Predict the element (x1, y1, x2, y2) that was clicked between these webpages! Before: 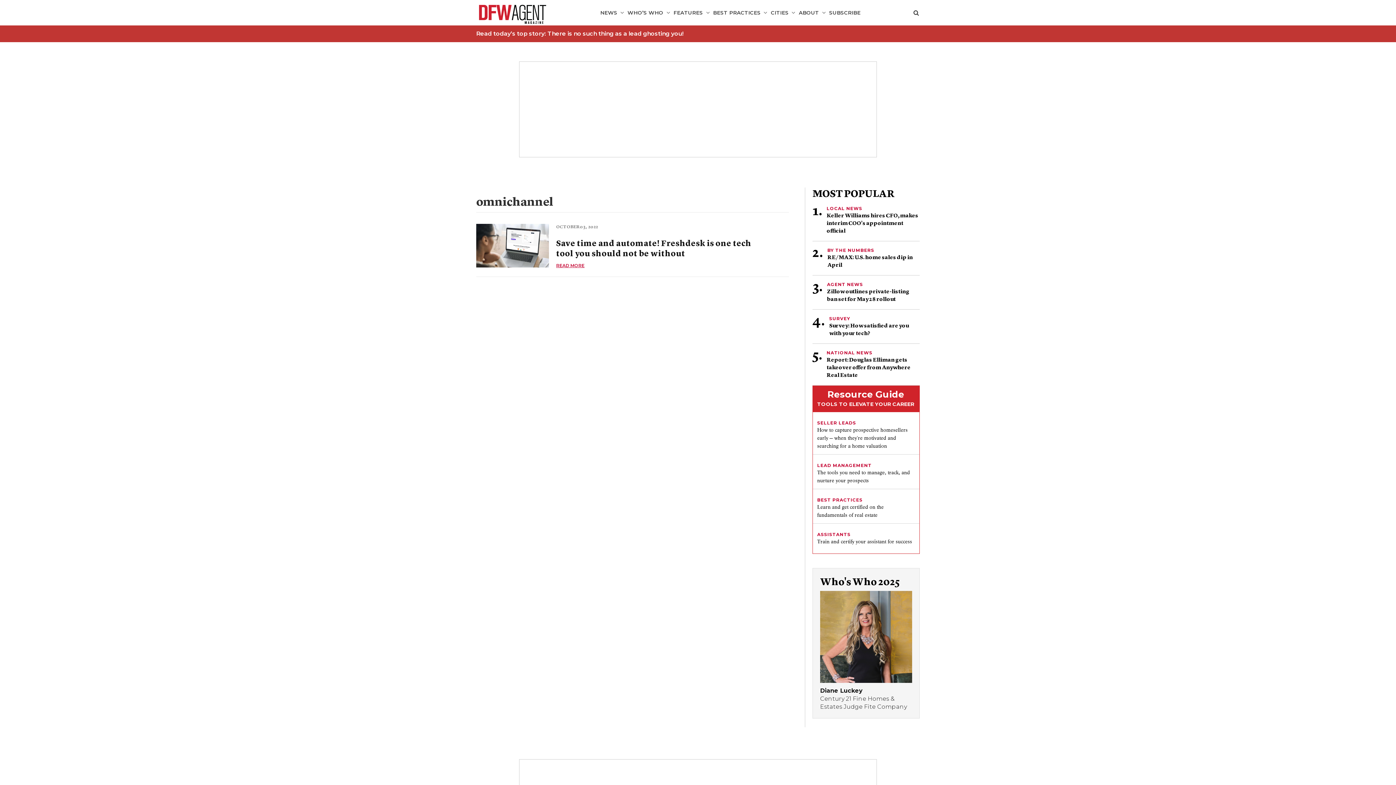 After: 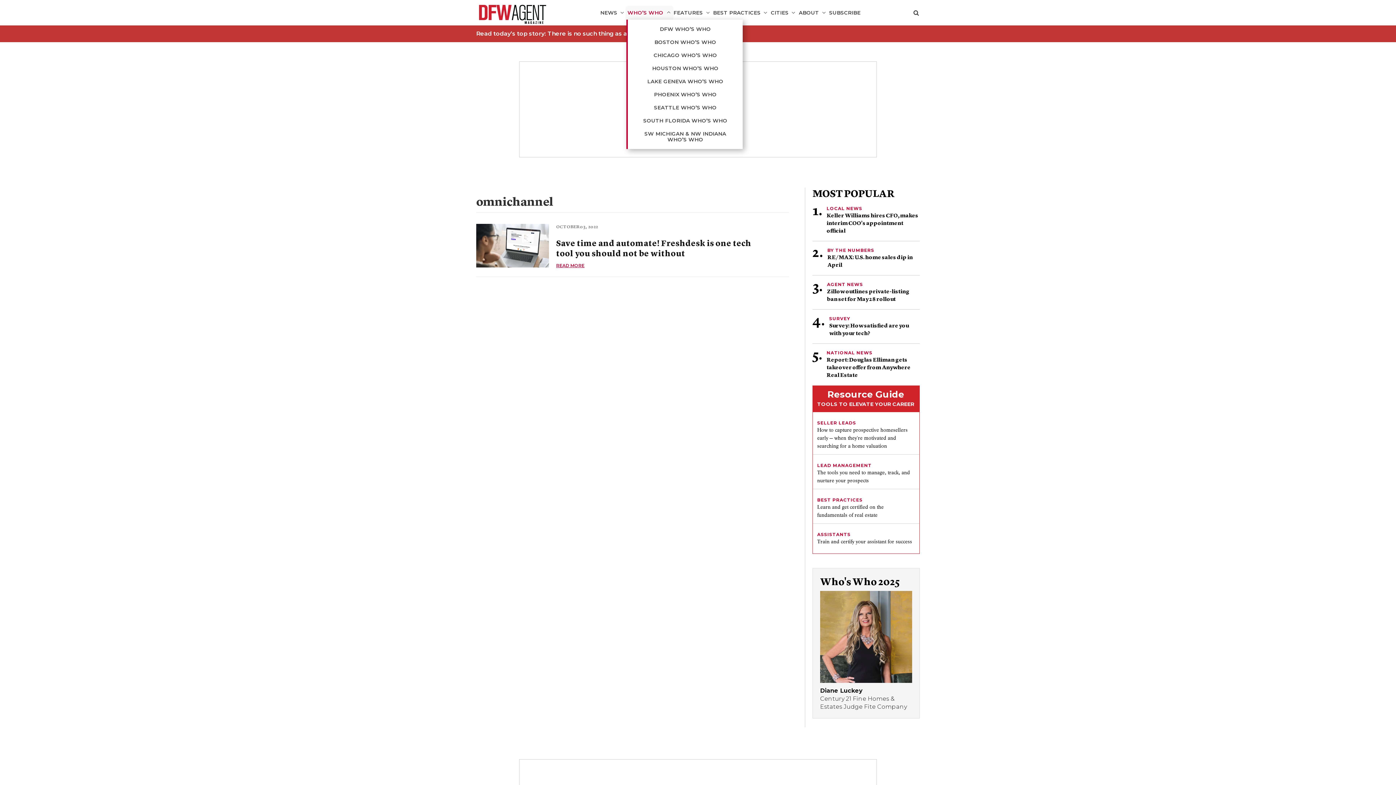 Action: bbox: (626, 5, 672, 19) label: WHO’S WHO